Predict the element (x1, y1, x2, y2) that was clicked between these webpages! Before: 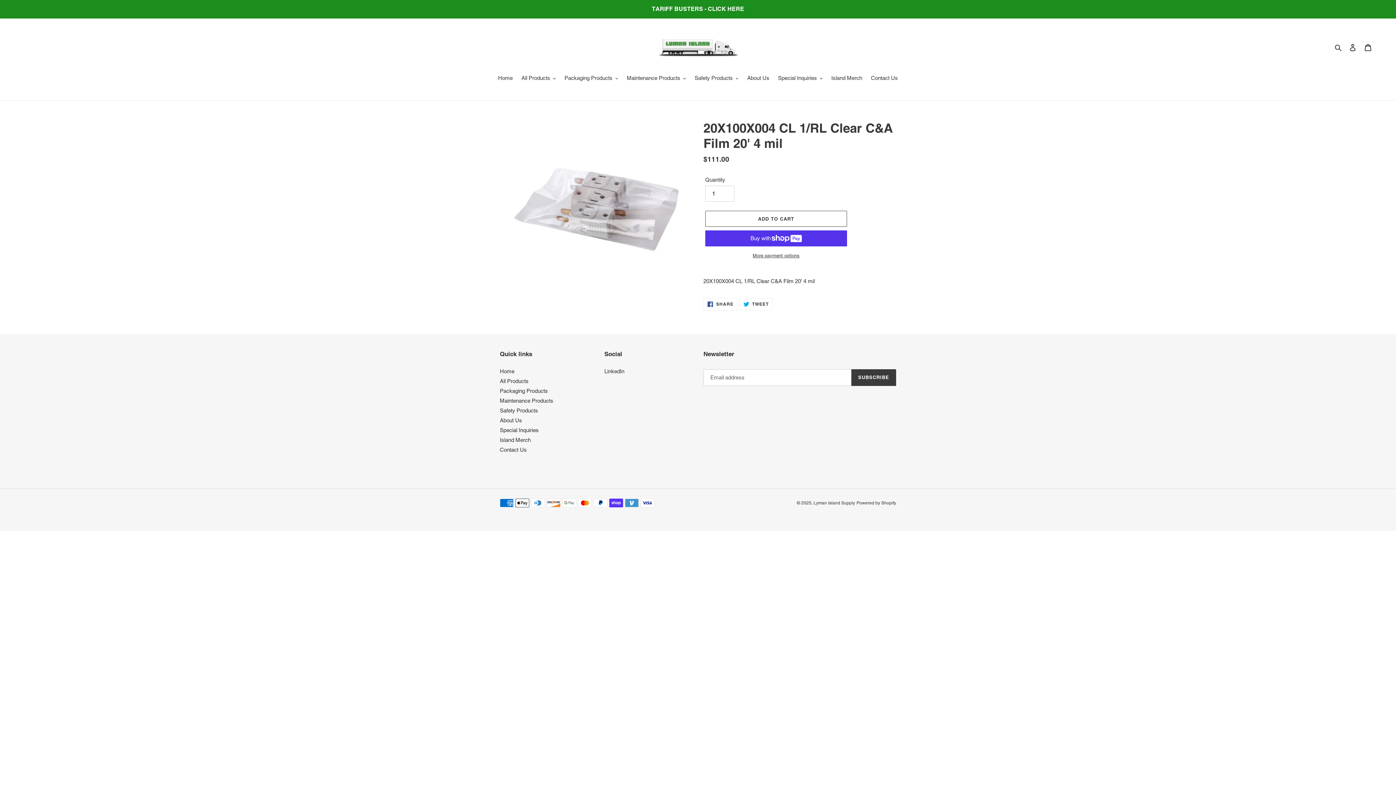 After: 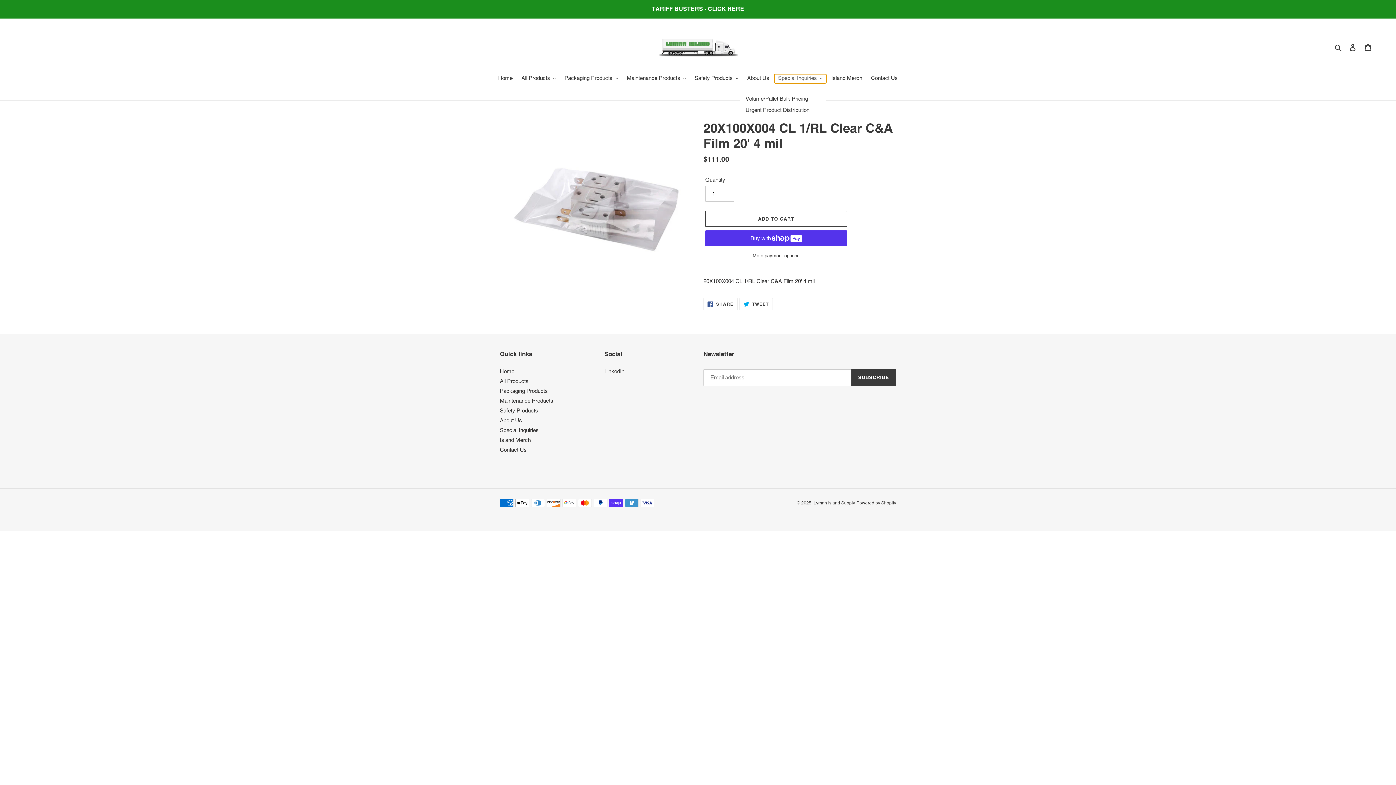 Action: label: Special Inquiries bbox: (774, 74, 826, 83)